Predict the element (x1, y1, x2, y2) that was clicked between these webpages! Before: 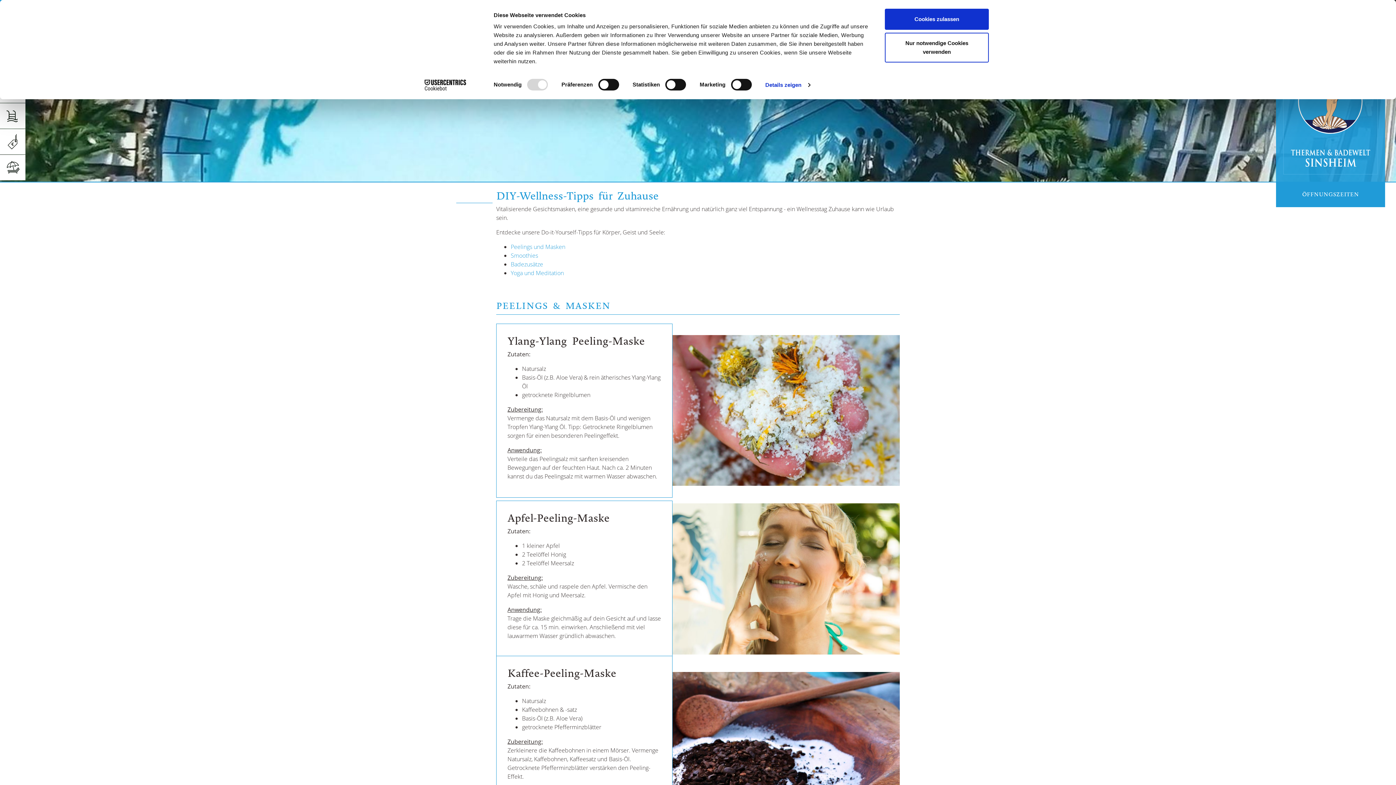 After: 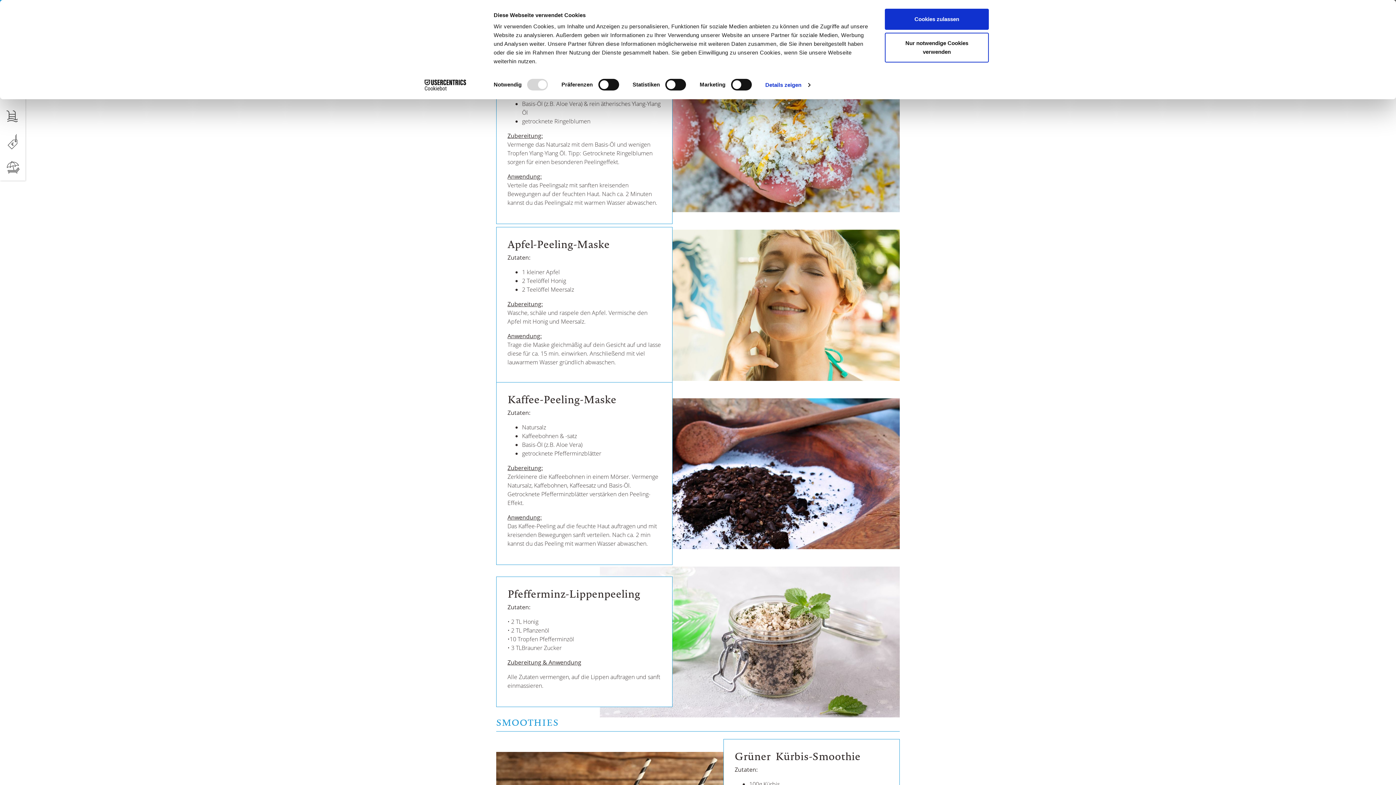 Action: bbox: (510, 242, 565, 250) label: Peelings und Masken